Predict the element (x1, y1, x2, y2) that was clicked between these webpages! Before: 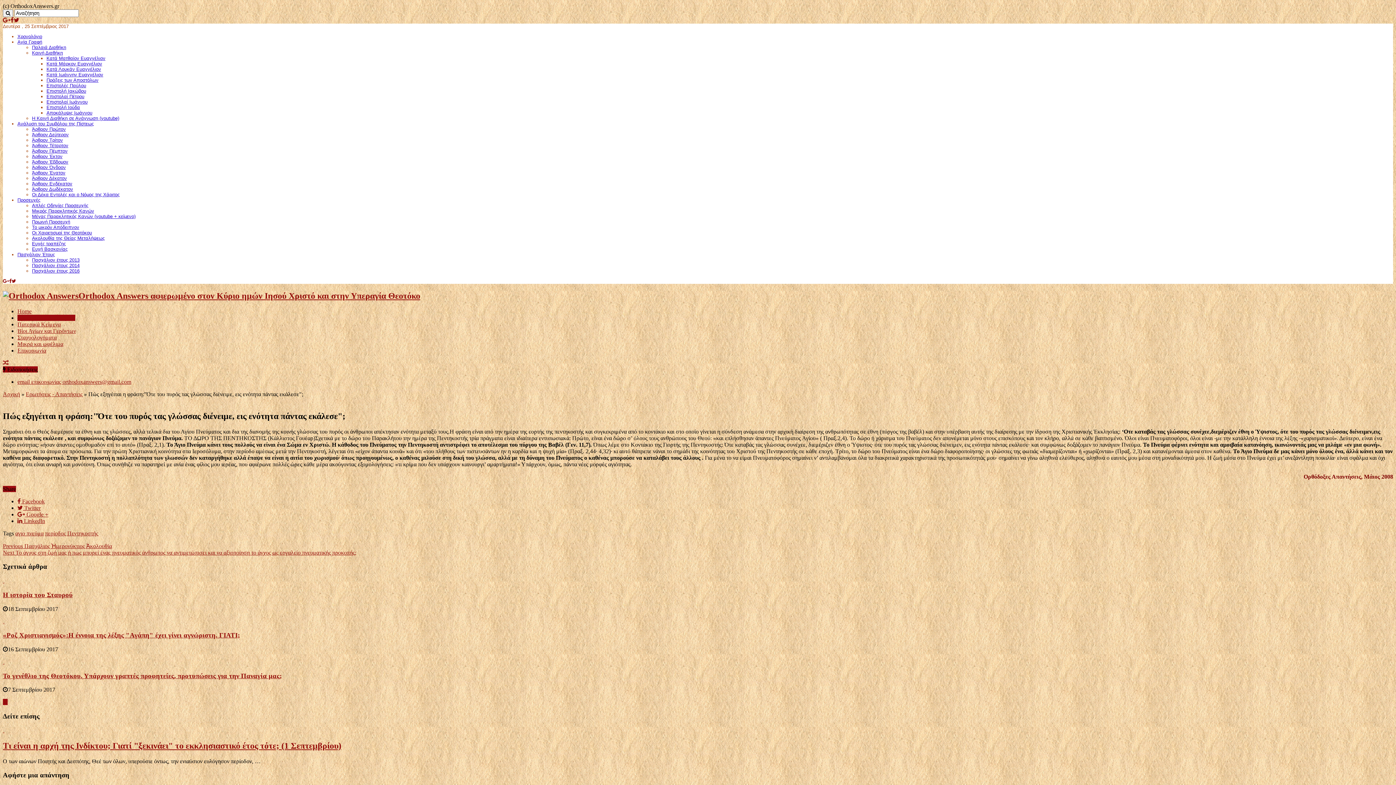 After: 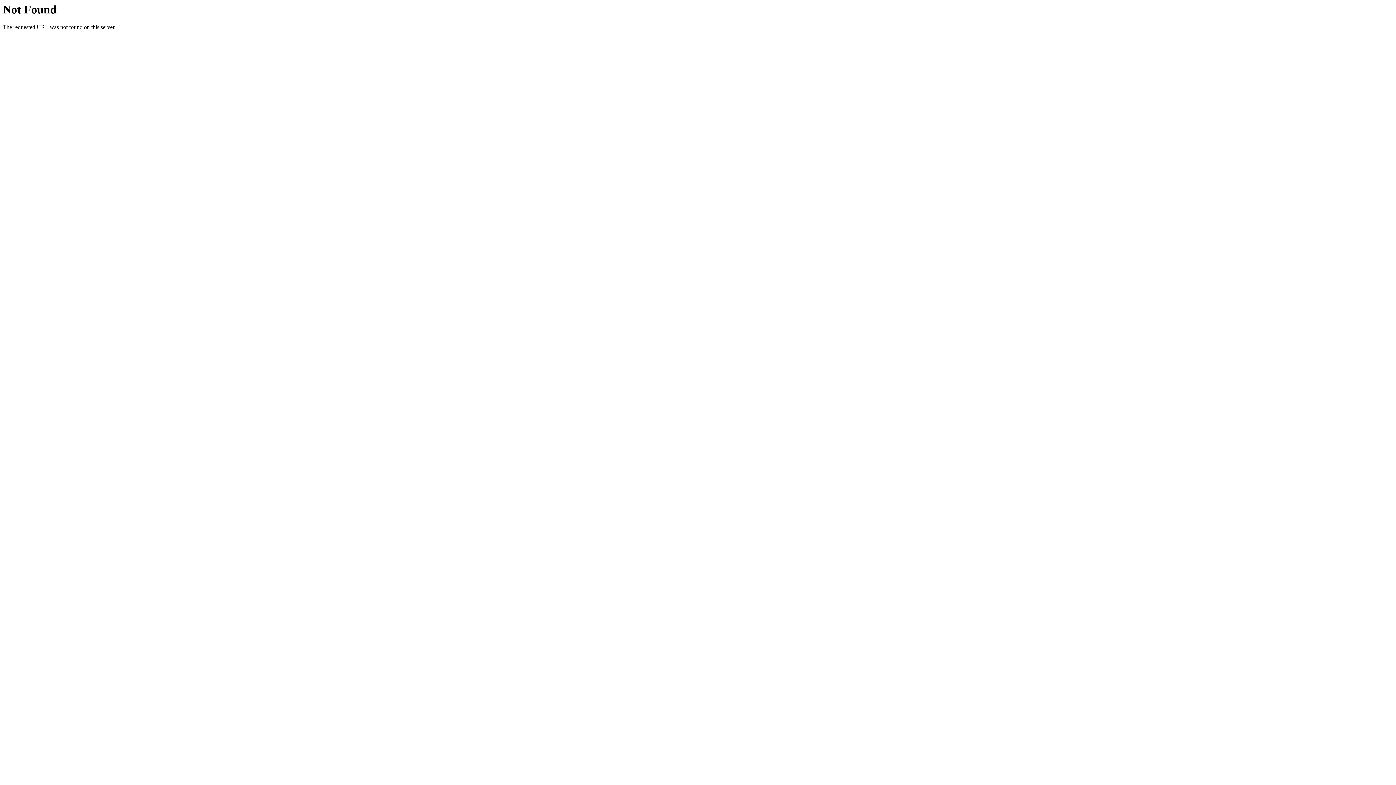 Action: bbox: (17, 121, 93, 126) label: Ανάλυση του Συμβόλου της Πίστεως